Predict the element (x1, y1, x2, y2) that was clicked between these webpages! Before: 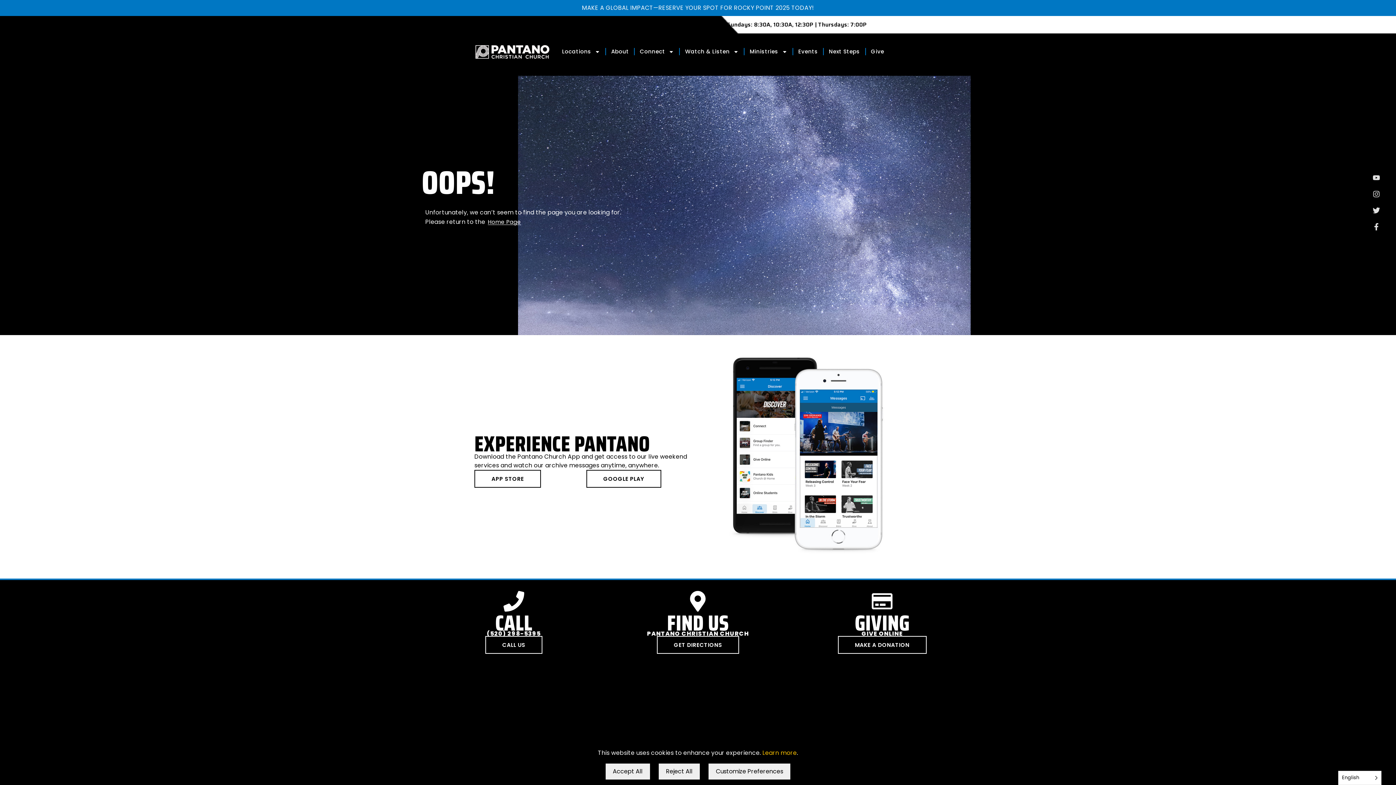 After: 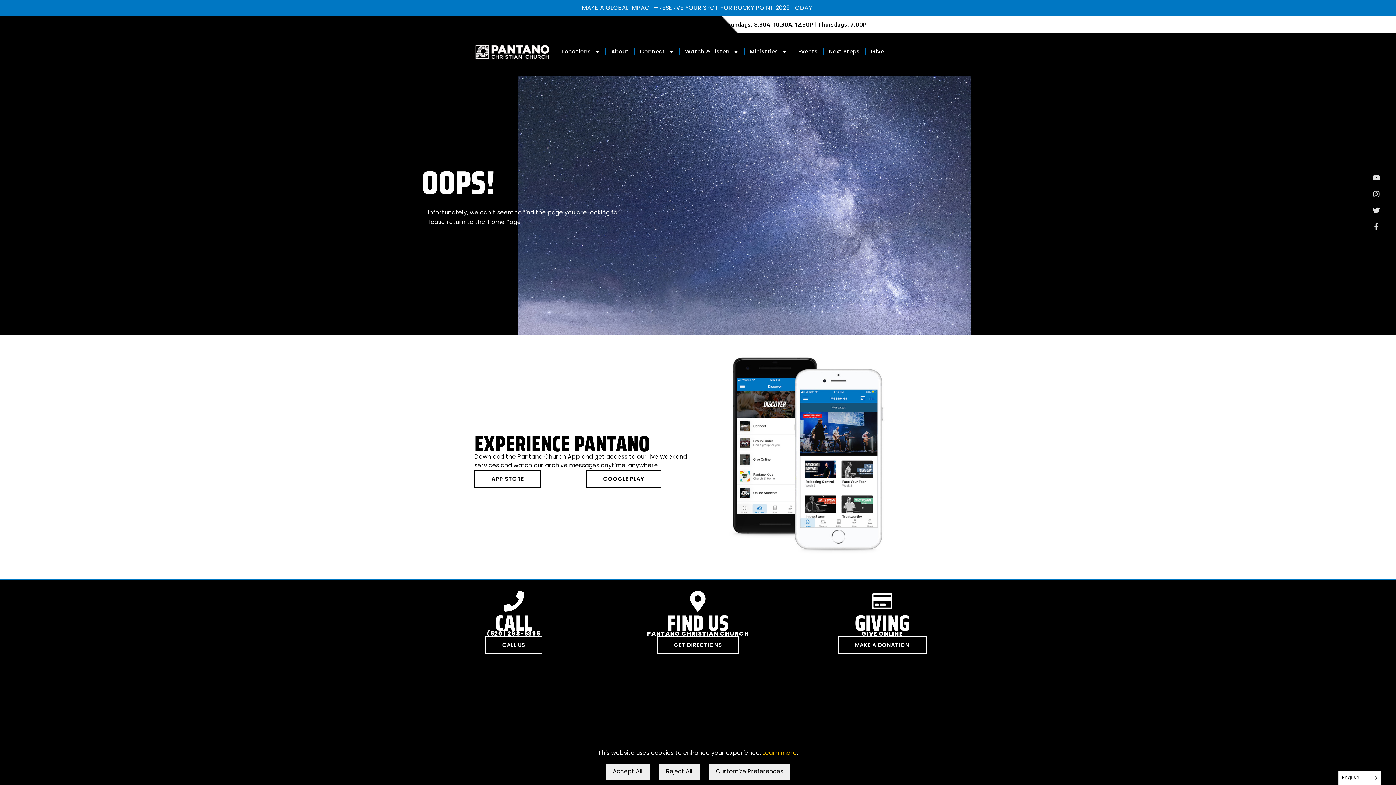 Action: label: MAKE A GLOBAL IMPACT—RESERVE YOUR SPOT FOR ROCKY POINT 2025 TODAY! bbox: (582, 2, 814, 13)